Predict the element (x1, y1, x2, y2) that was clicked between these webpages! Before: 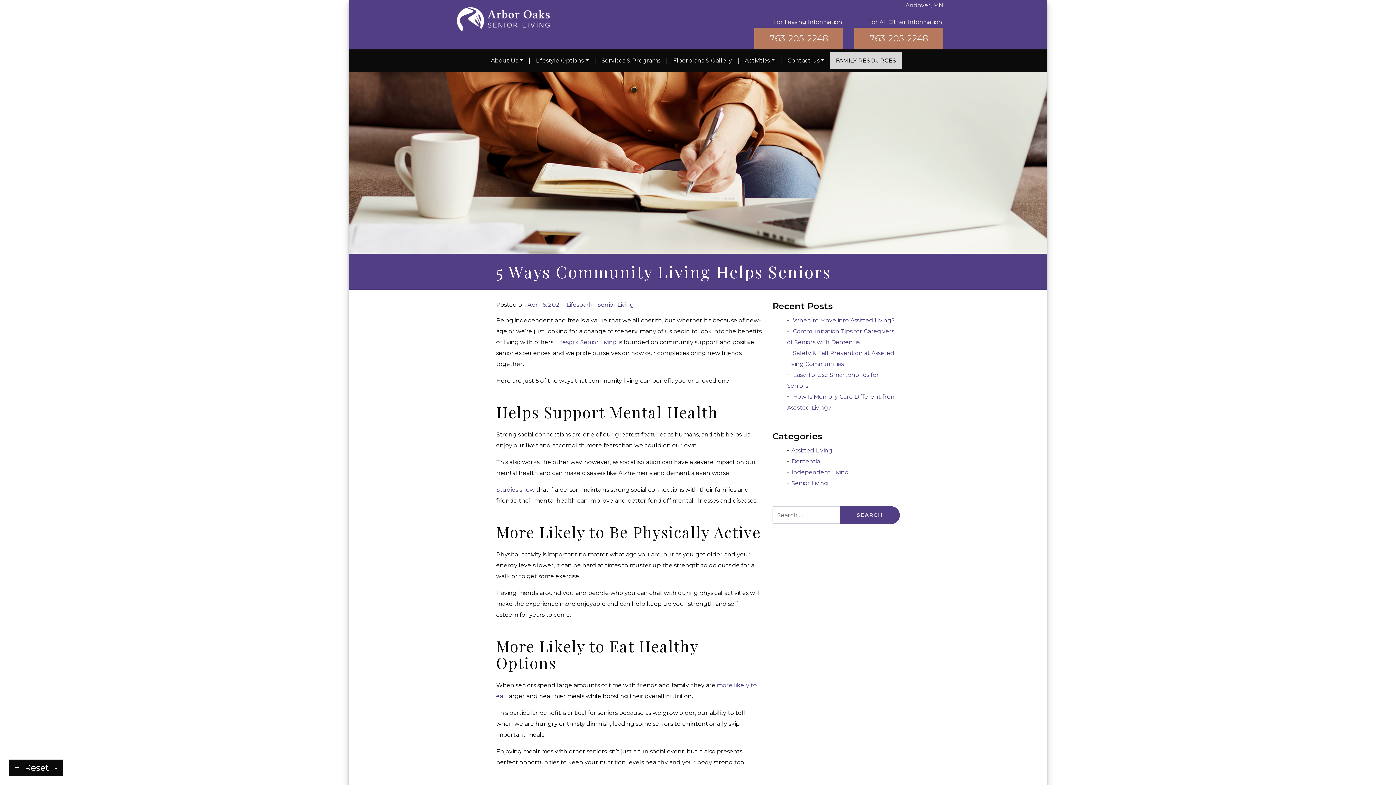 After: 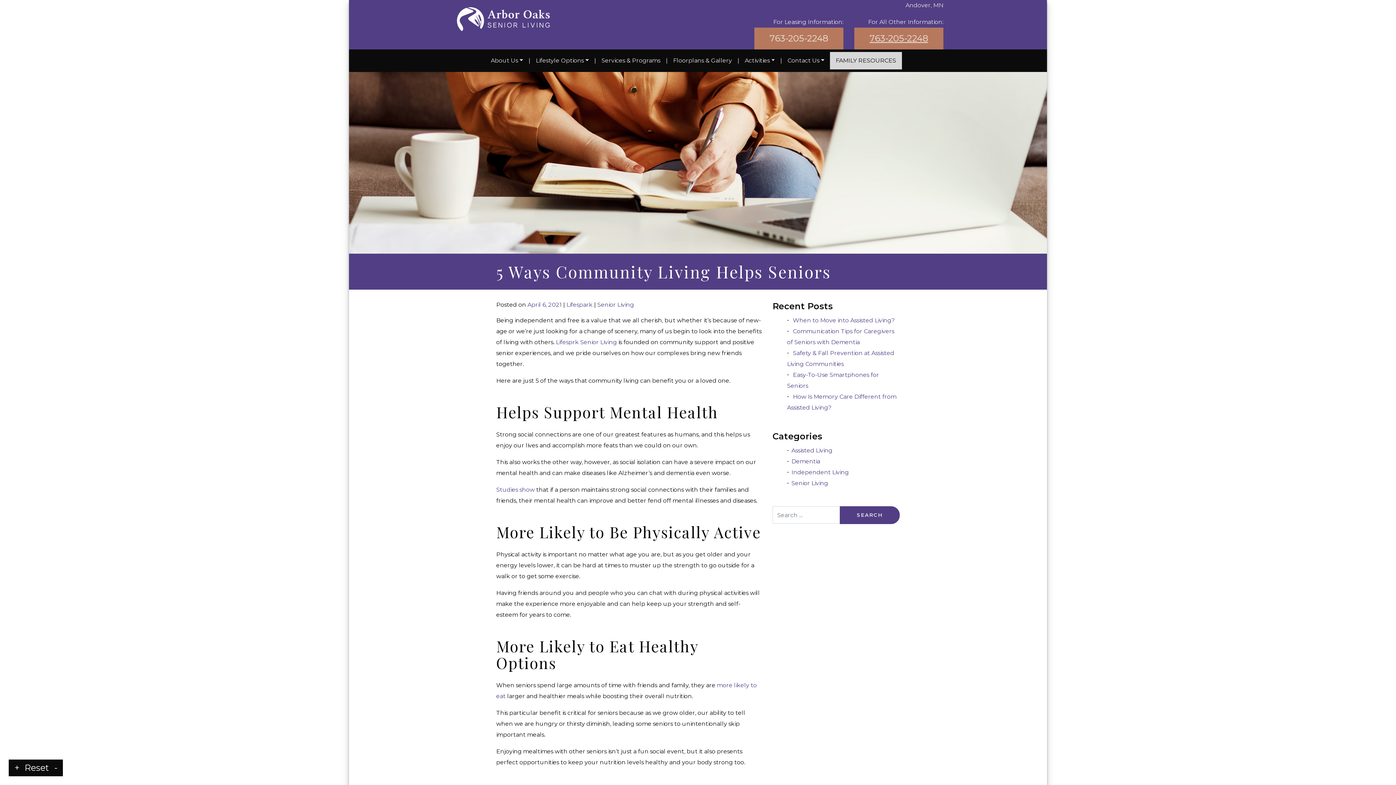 Action: label: 763-205-2248 bbox: (854, 27, 943, 49)